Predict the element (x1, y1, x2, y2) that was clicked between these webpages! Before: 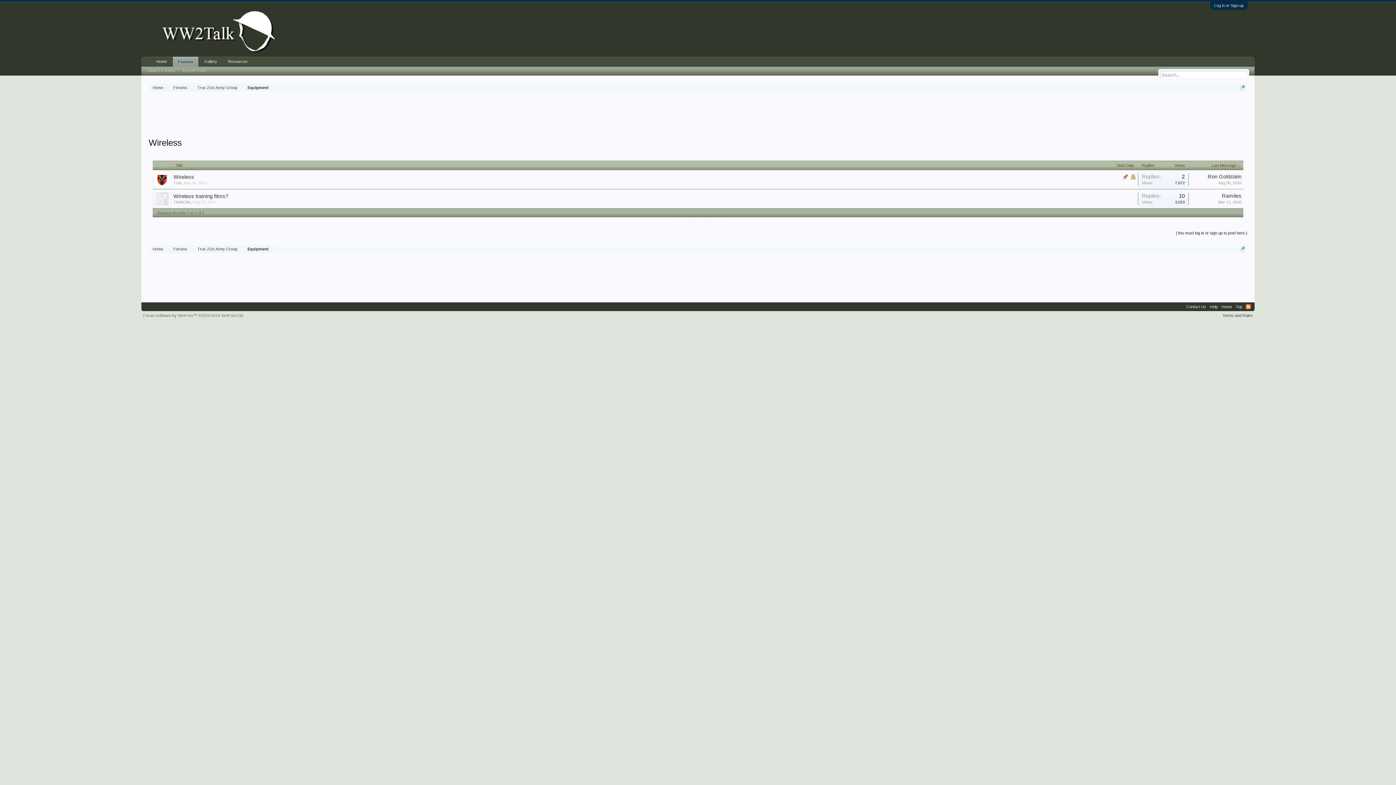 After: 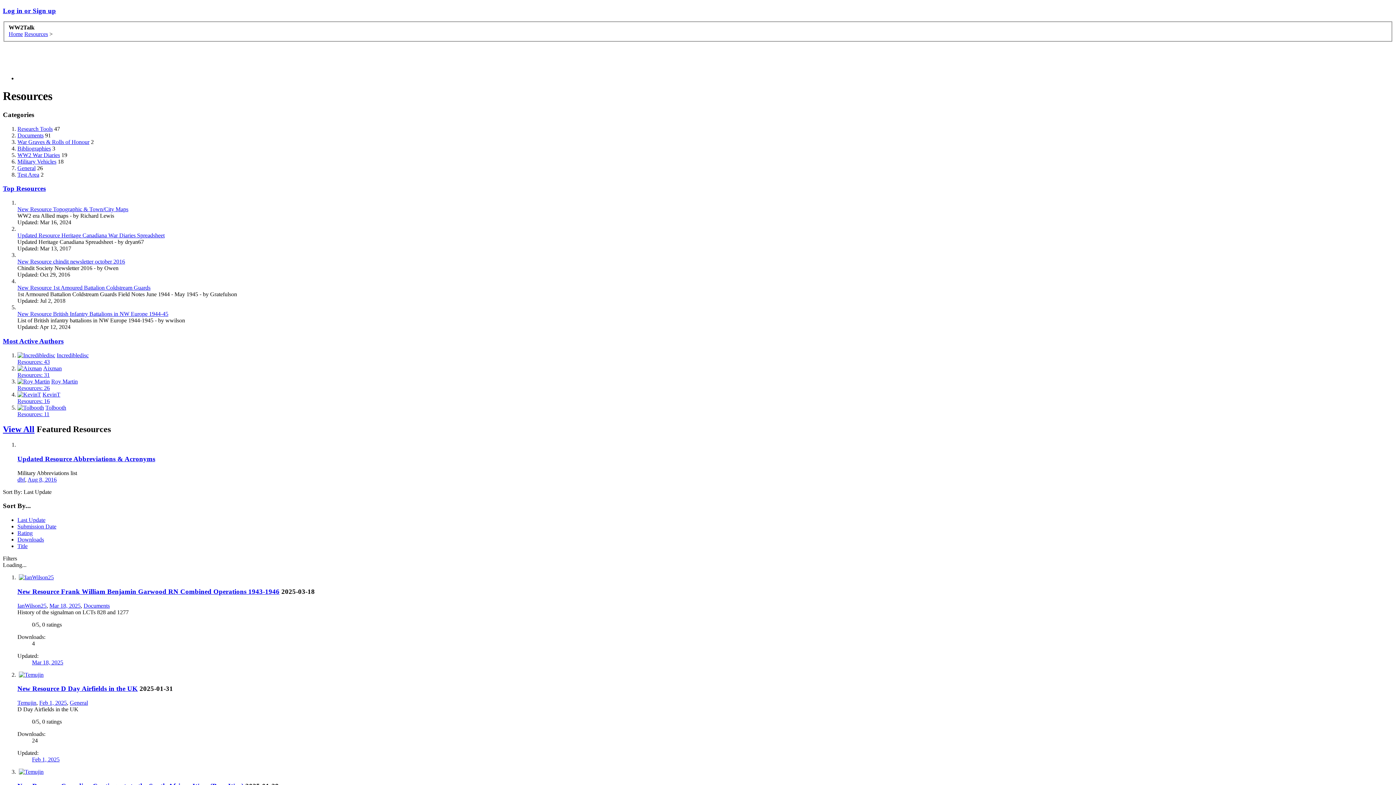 Action: label: Resources bbox: (222, 57, 253, 66)